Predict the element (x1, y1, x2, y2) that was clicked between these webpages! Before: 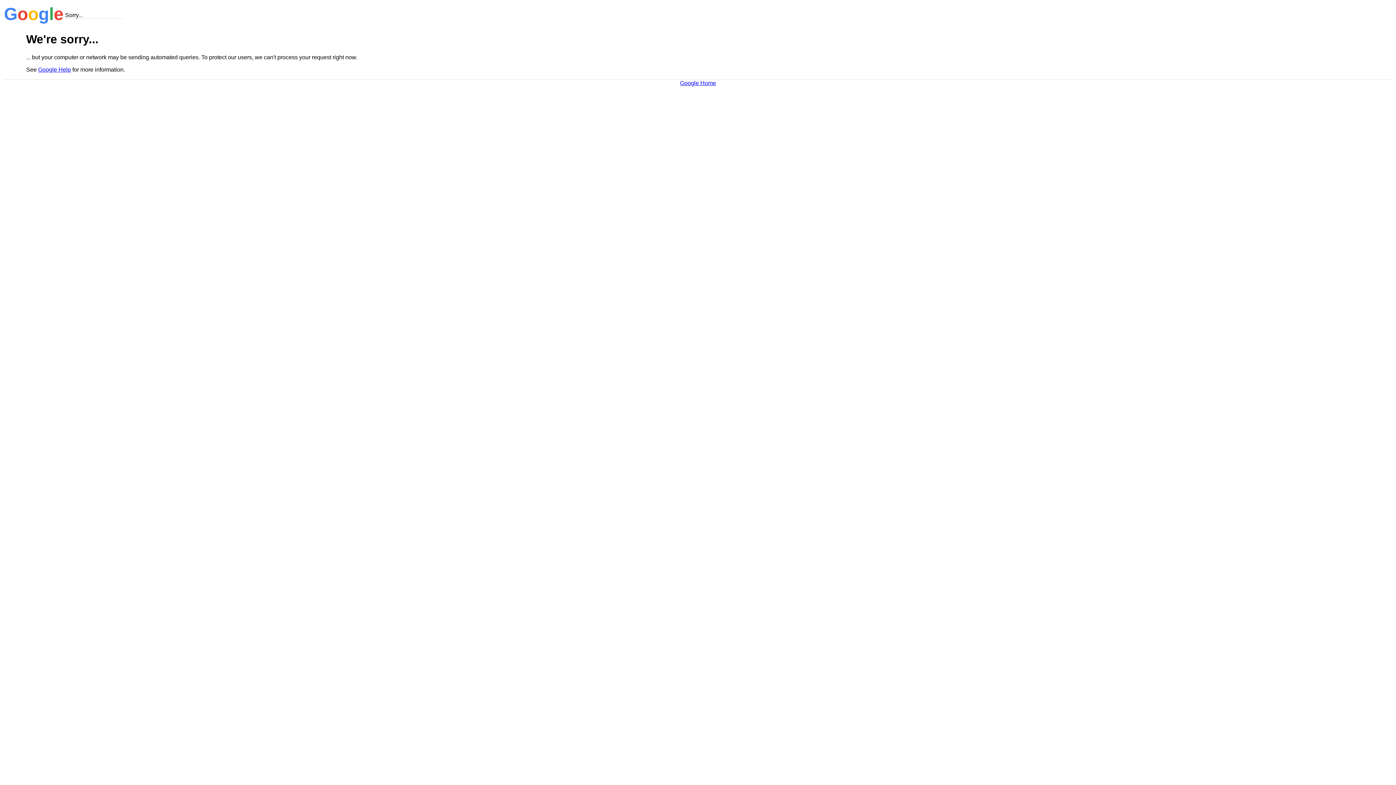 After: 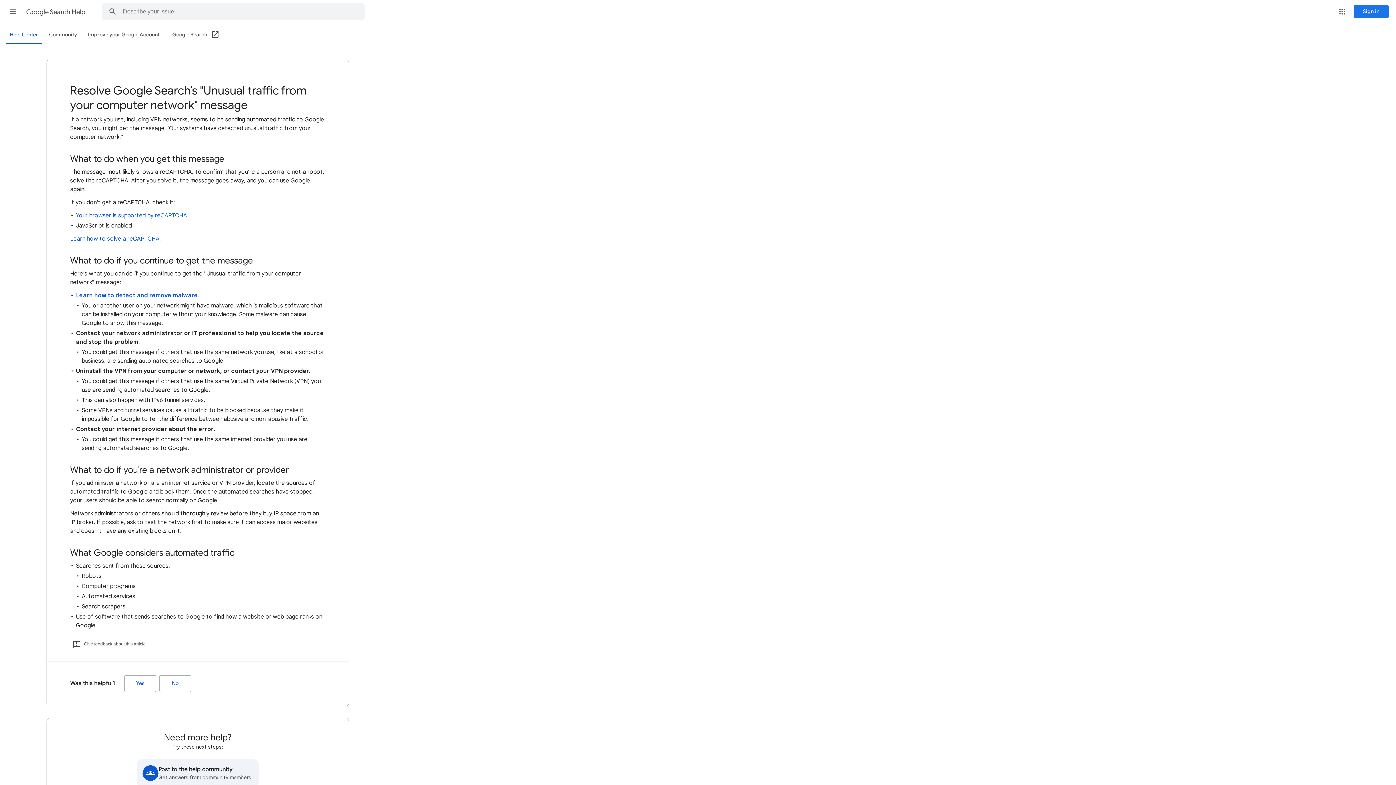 Action: label: Google Help bbox: (38, 66, 70, 72)